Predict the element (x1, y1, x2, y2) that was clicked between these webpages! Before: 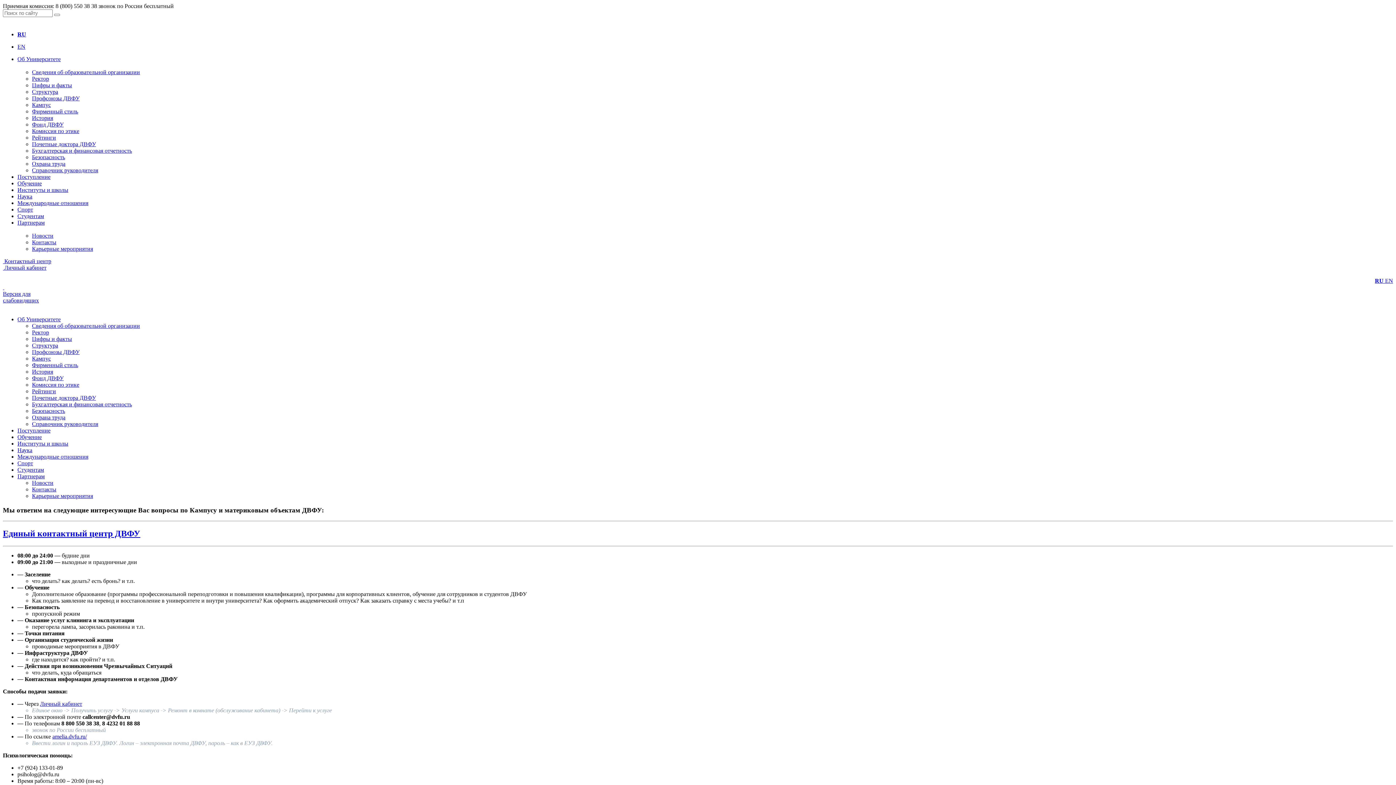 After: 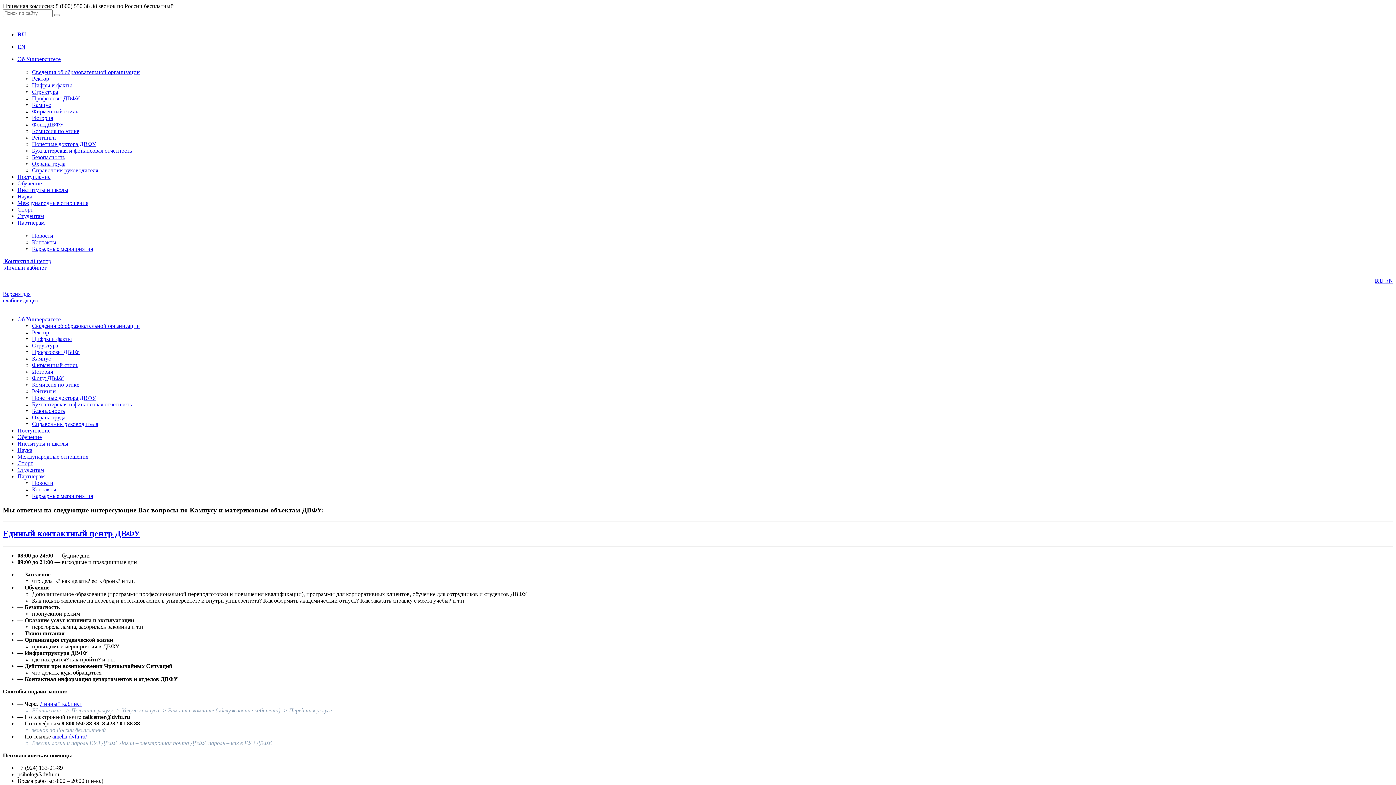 Action: bbox: (32, 355, 50, 361) label: Кампус